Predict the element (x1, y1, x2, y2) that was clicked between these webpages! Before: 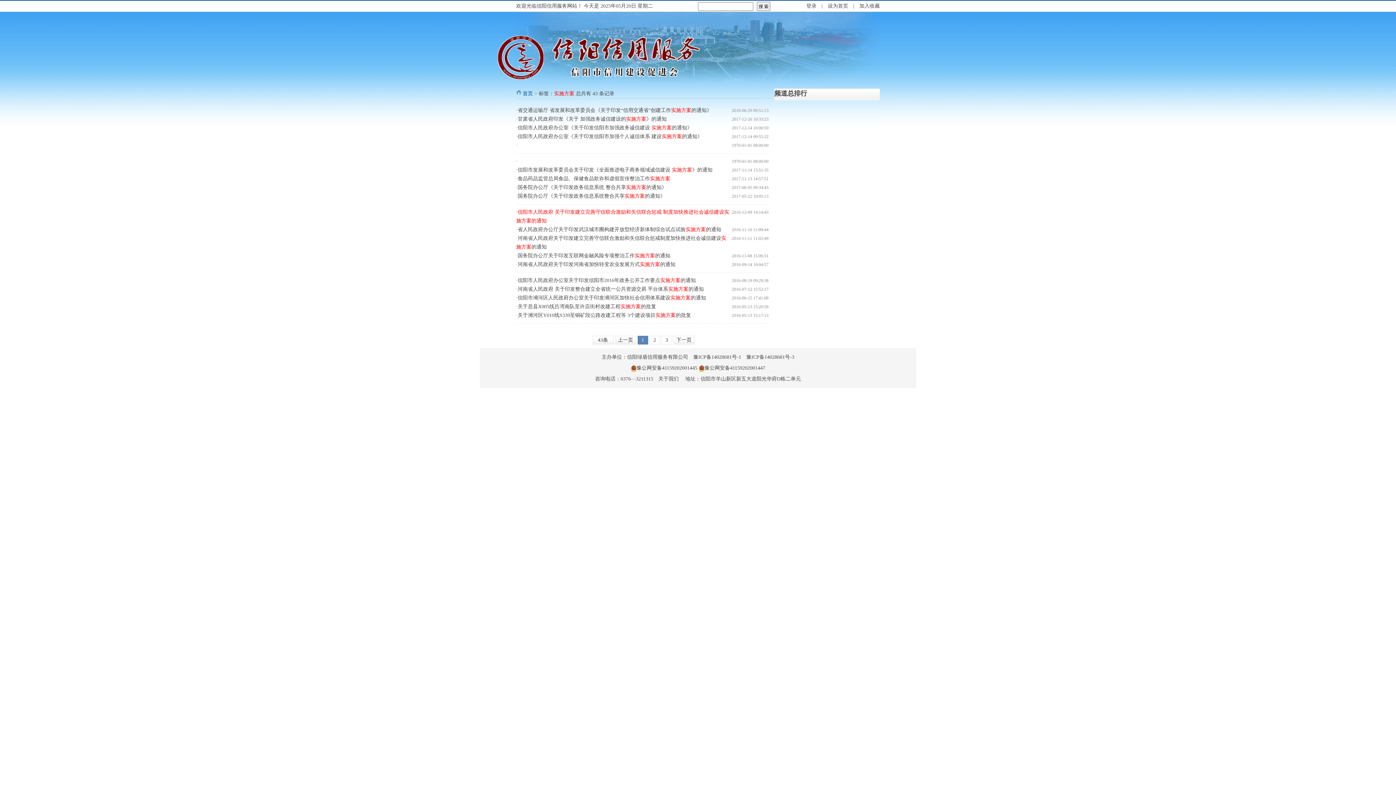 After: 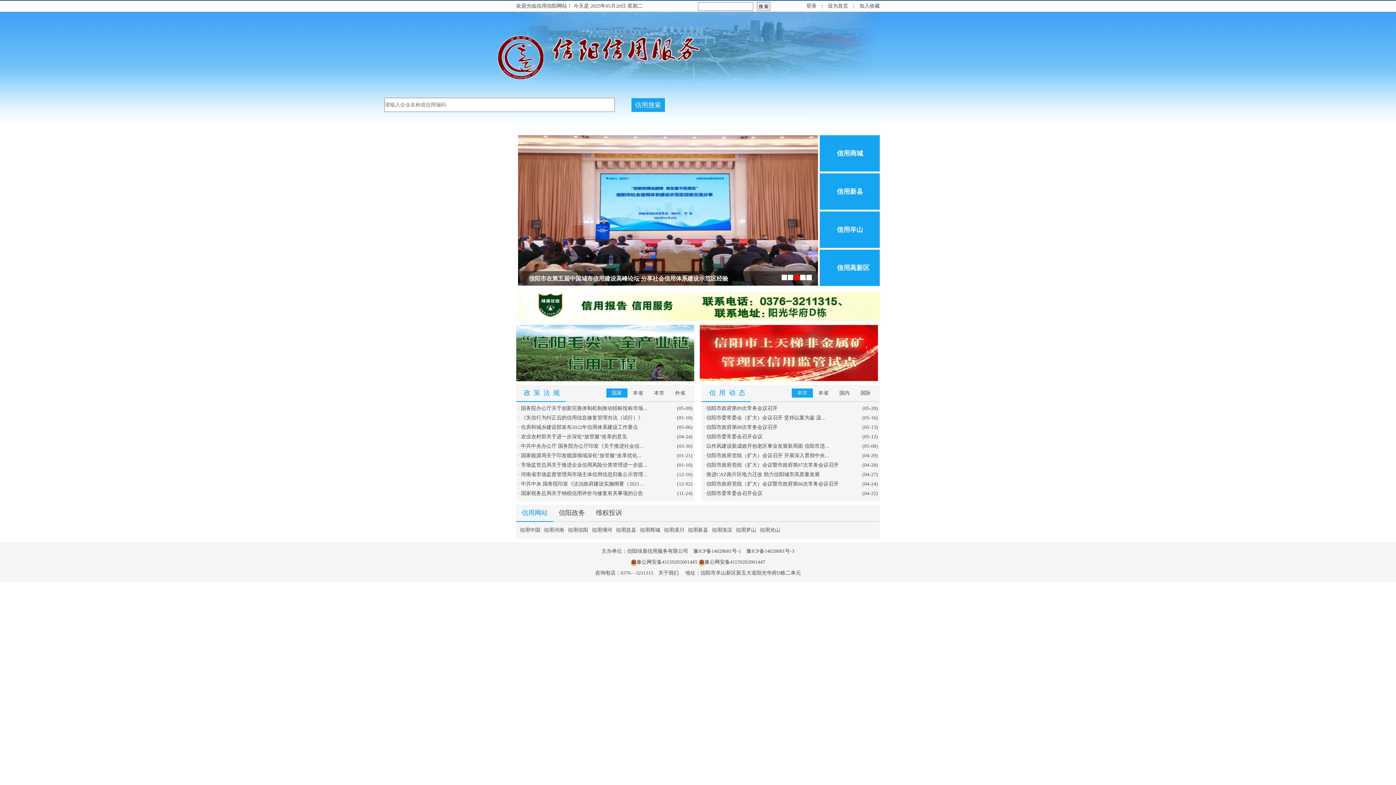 Action: label: 首页 bbox: (522, 90, 533, 96)